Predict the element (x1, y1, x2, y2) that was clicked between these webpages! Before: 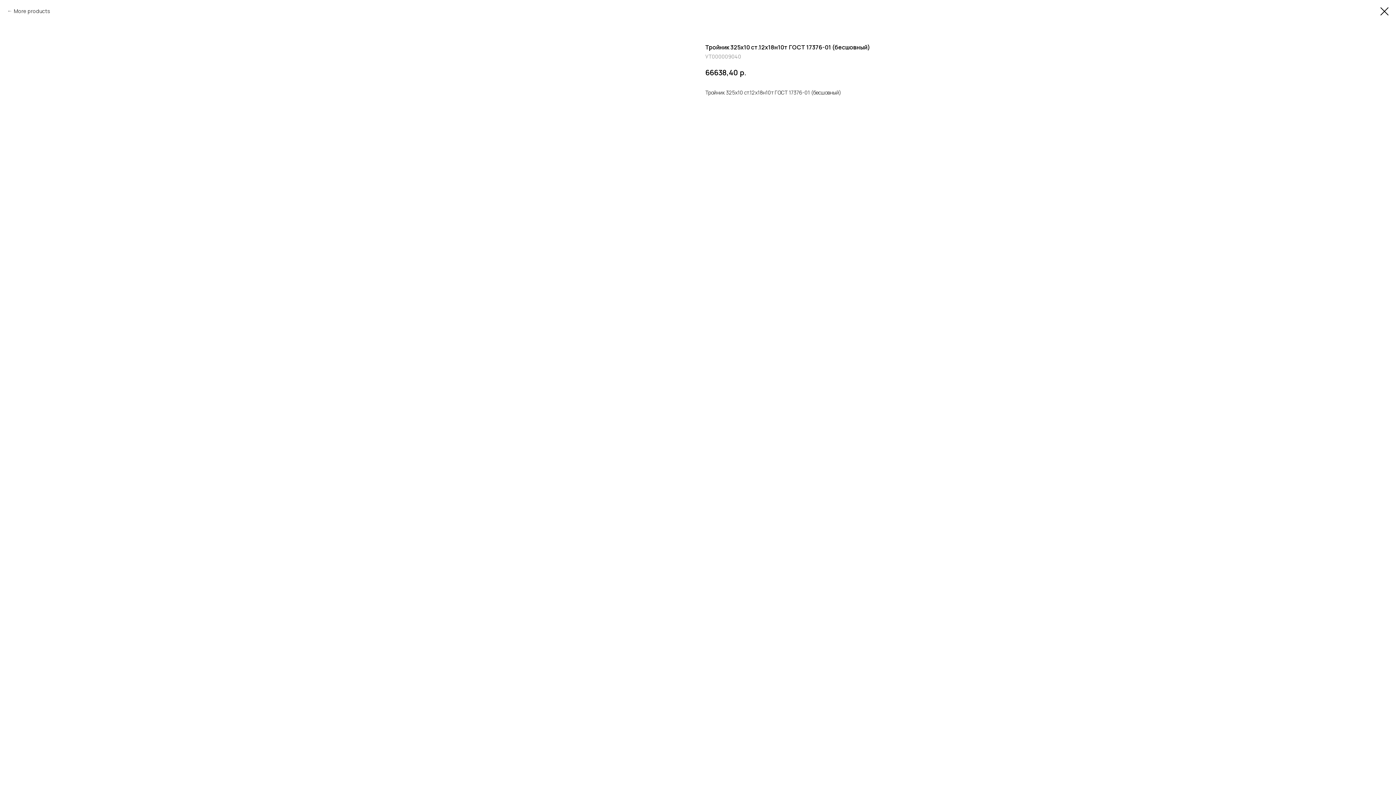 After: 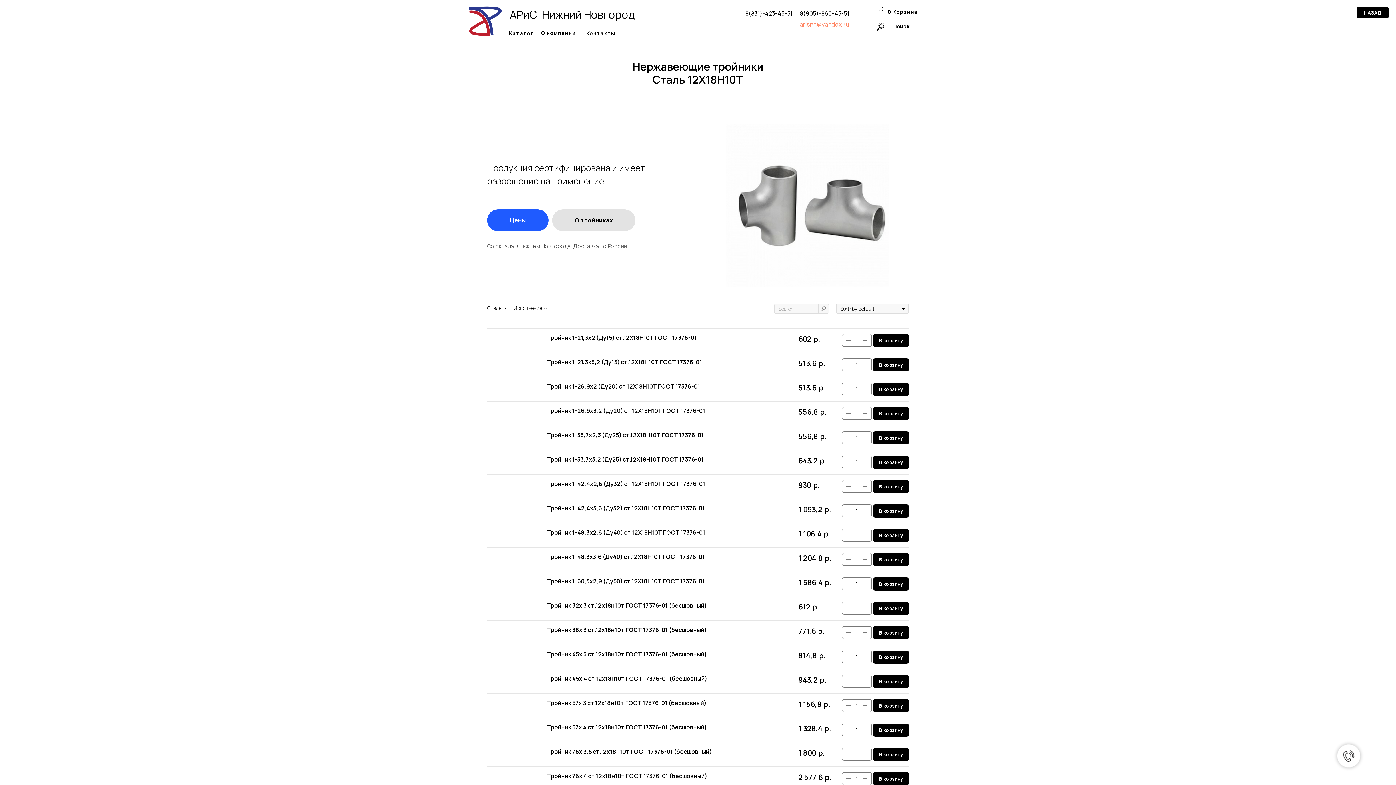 Action: bbox: (1380, 7, 1389, 15)